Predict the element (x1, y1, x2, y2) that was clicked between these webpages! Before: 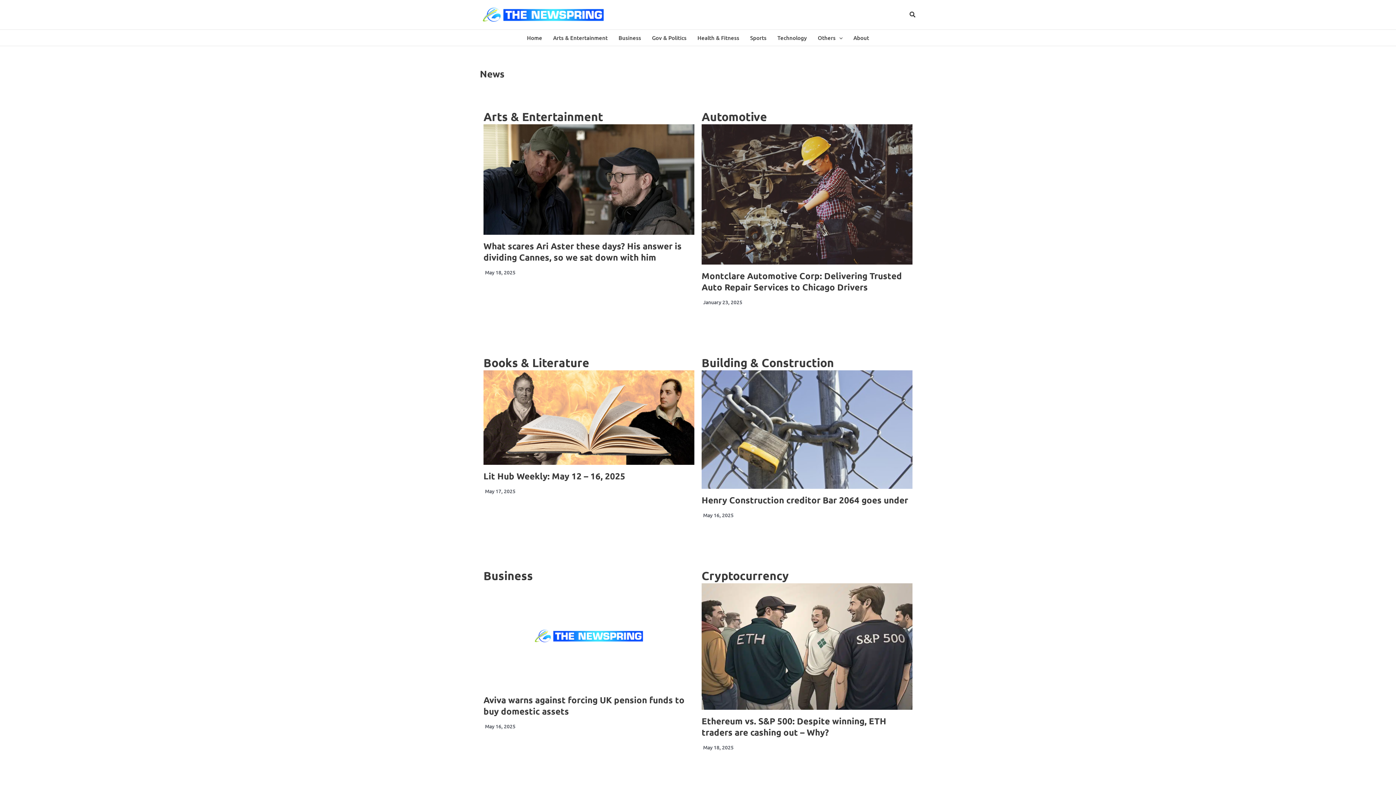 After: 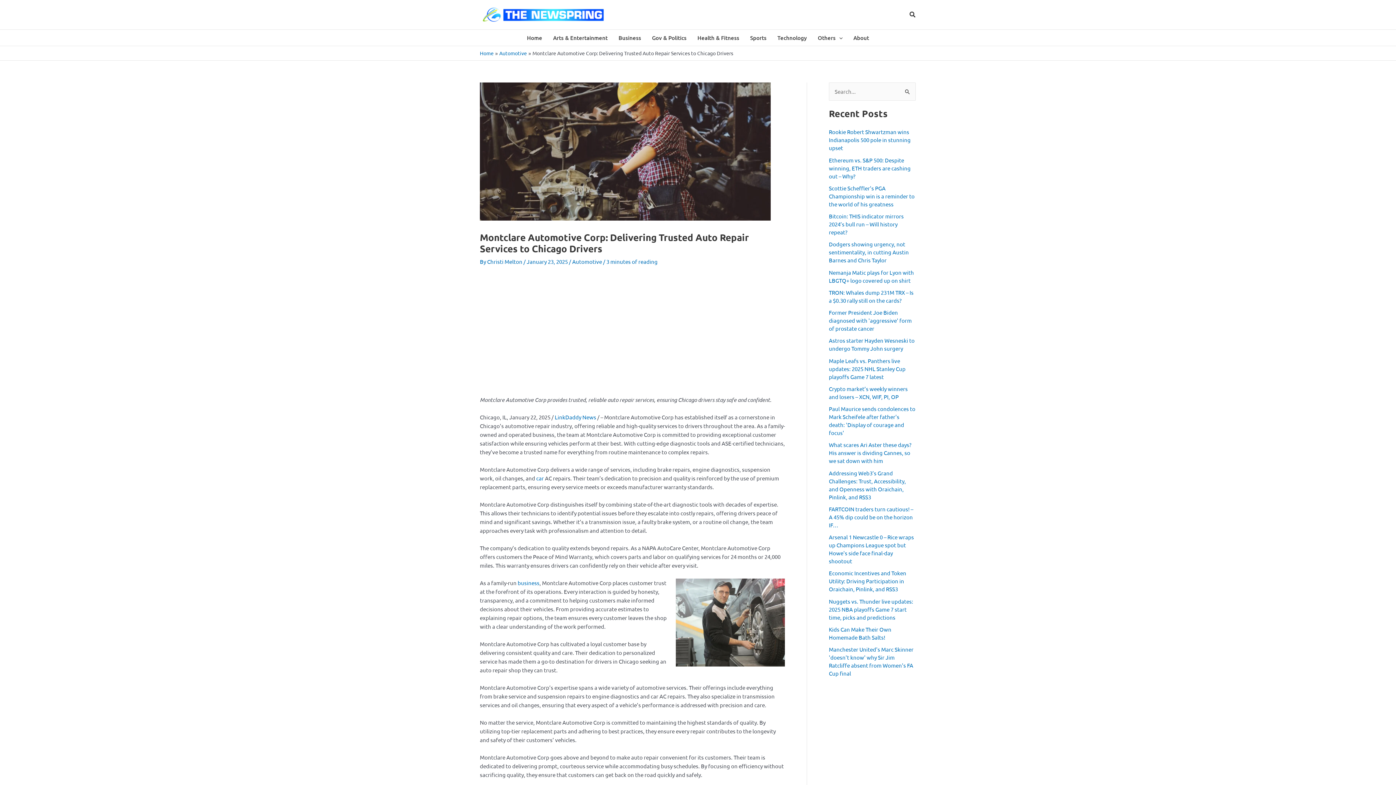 Action: bbox: (701, 270, 902, 292) label: Montclare Automotive Corp: Delivering Trusted Auto Repair Services to Chicago Drivers